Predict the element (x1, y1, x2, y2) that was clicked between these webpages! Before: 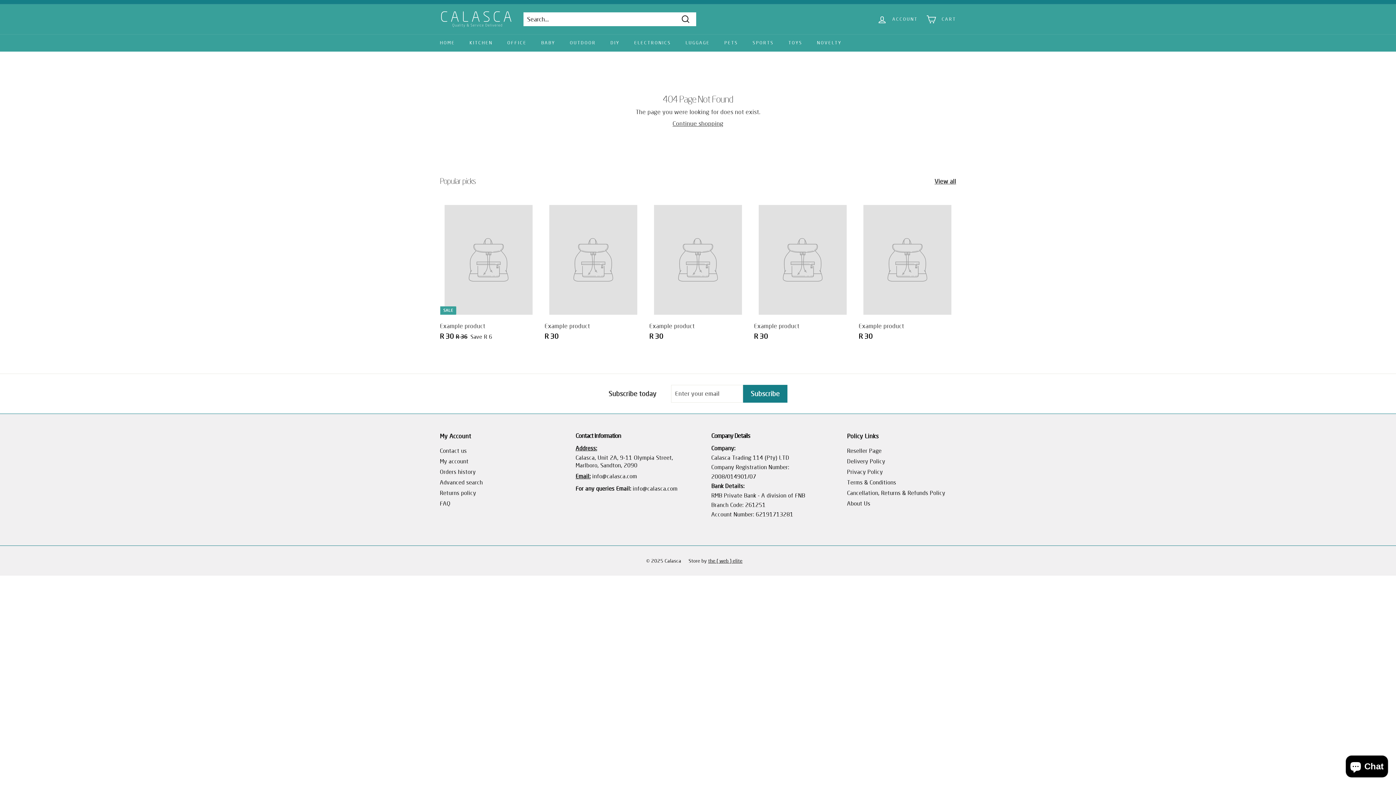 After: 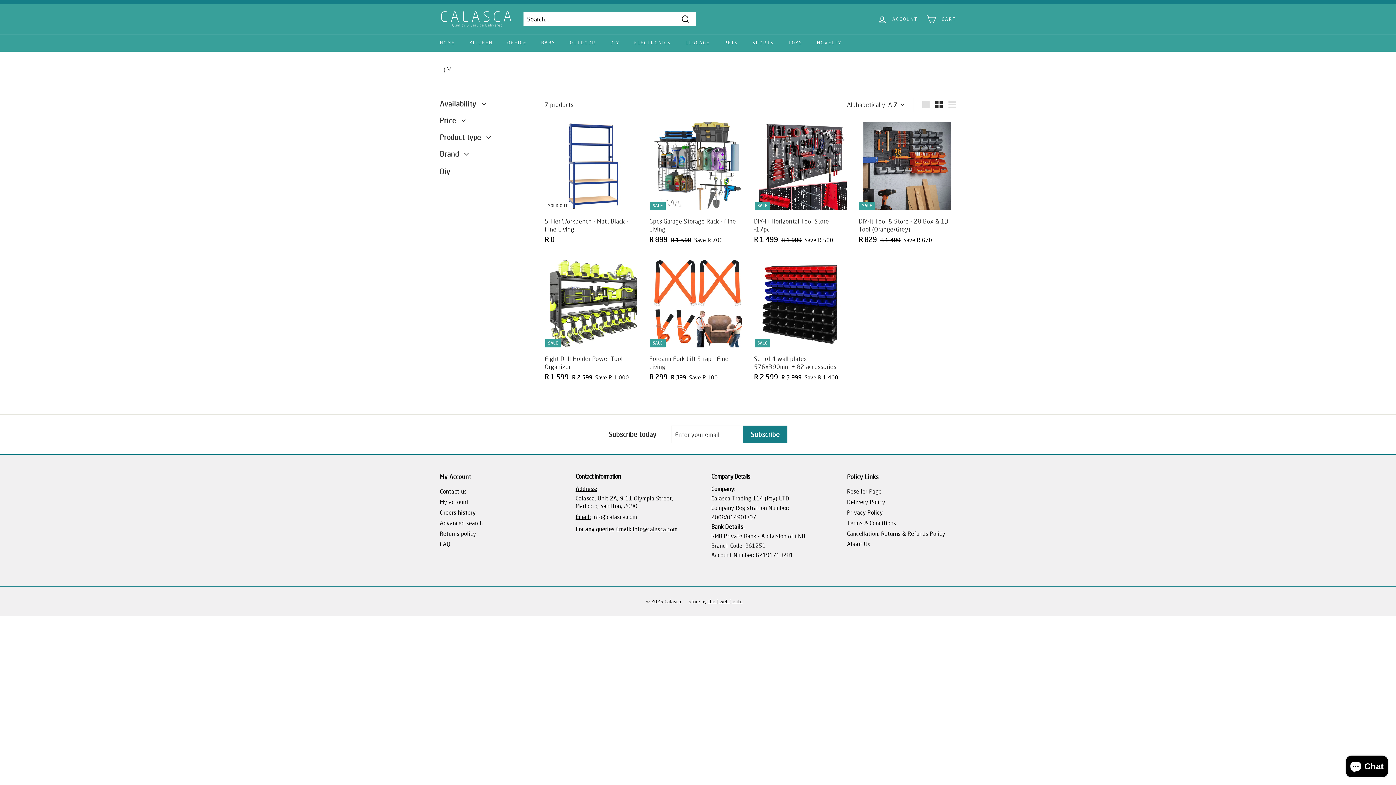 Action: label: DIY bbox: (603, 34, 627, 51)